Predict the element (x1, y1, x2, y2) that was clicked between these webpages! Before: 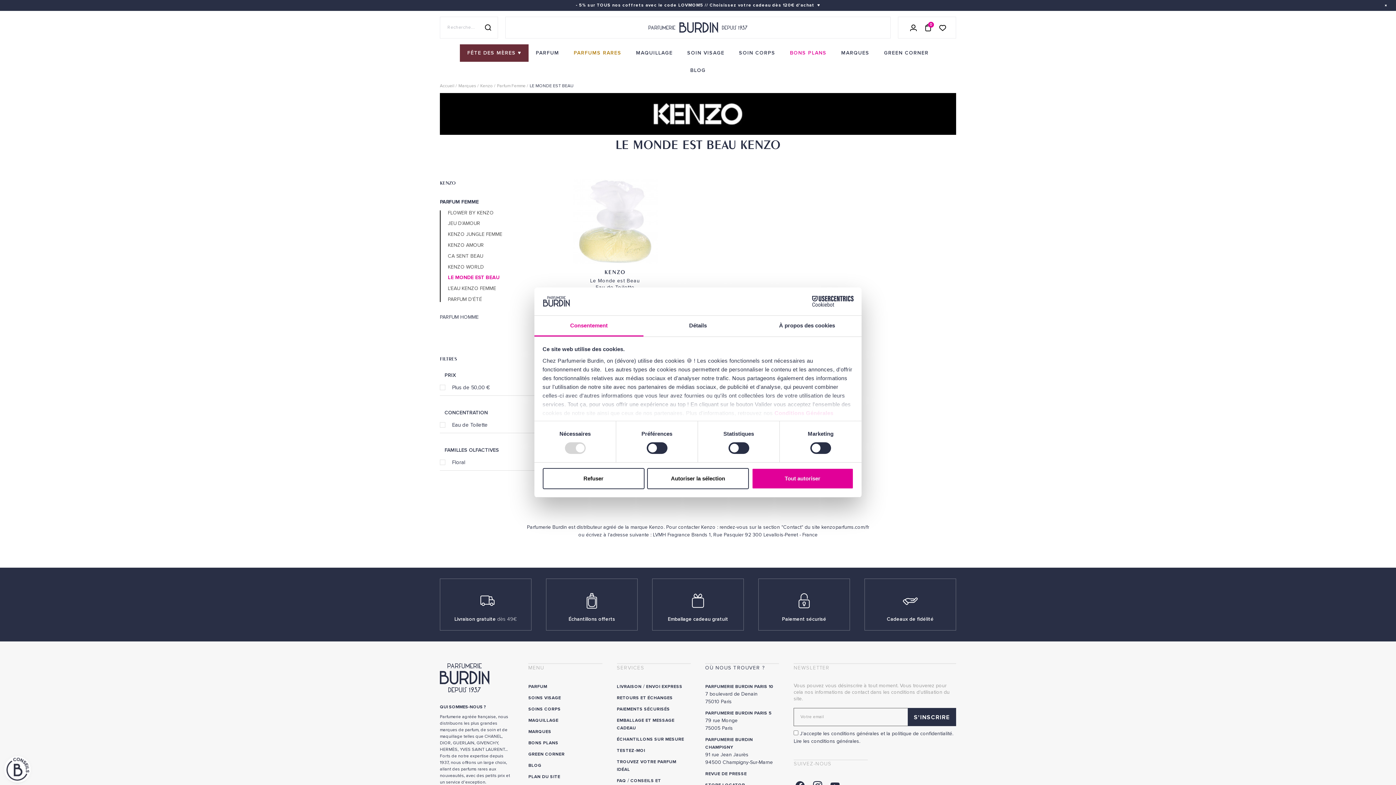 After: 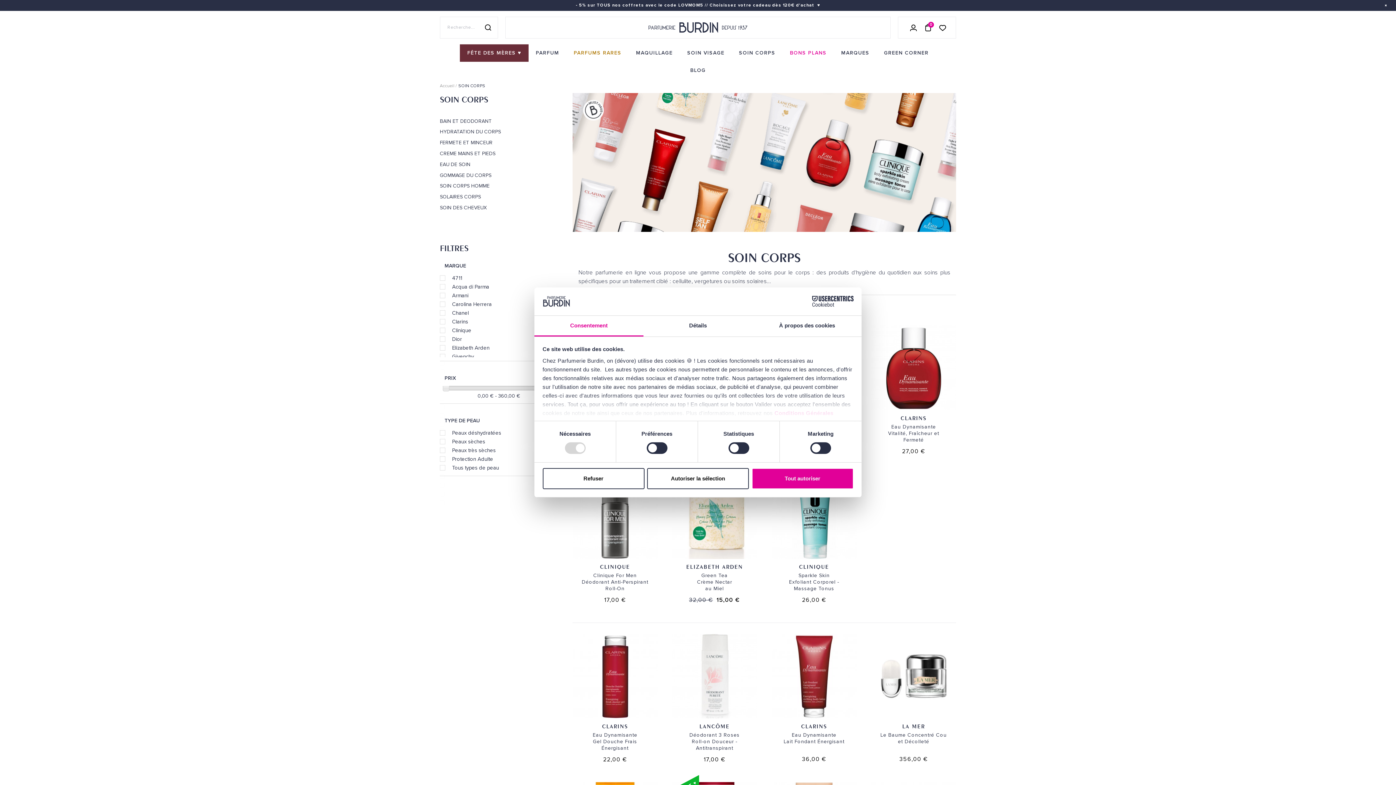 Action: bbox: (731, 44, 782, 61) label: SOIN CORPS